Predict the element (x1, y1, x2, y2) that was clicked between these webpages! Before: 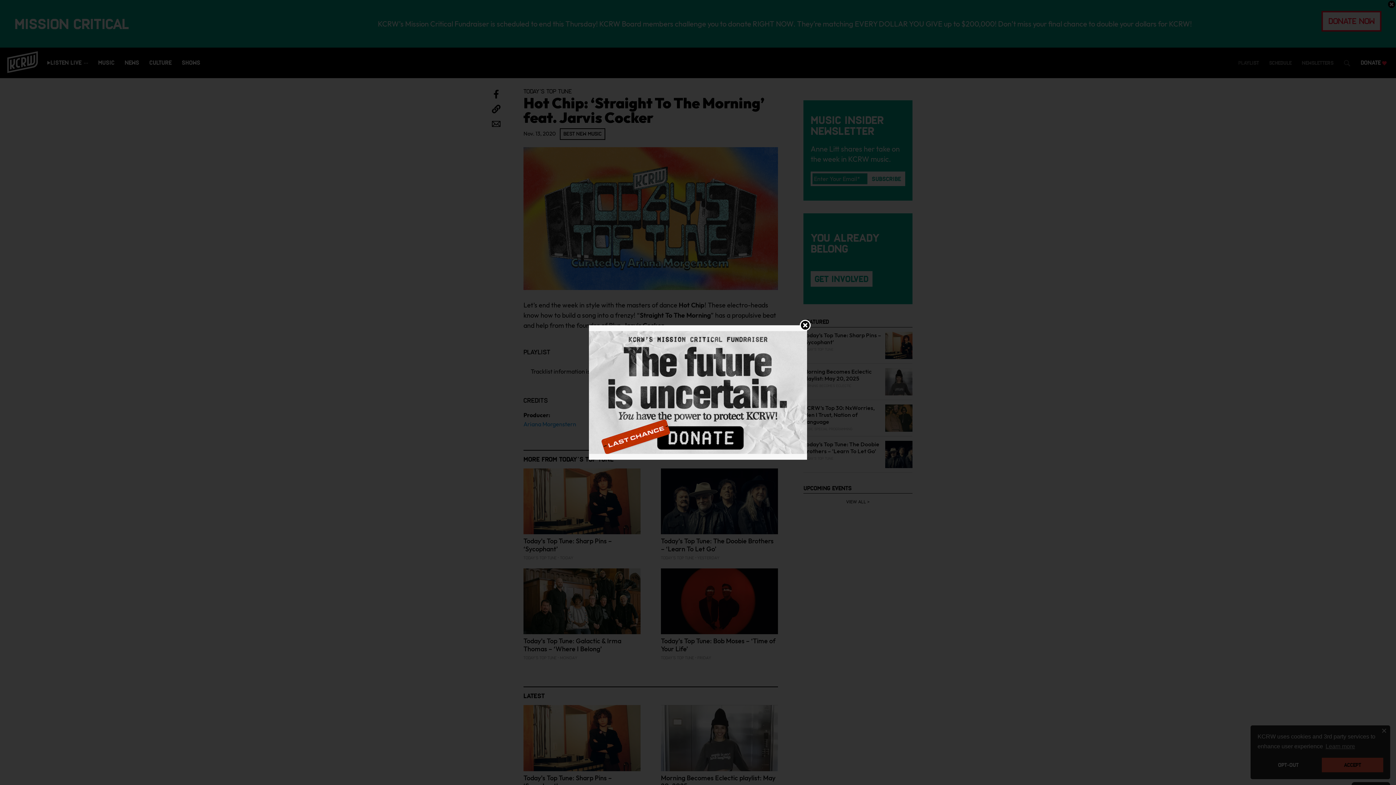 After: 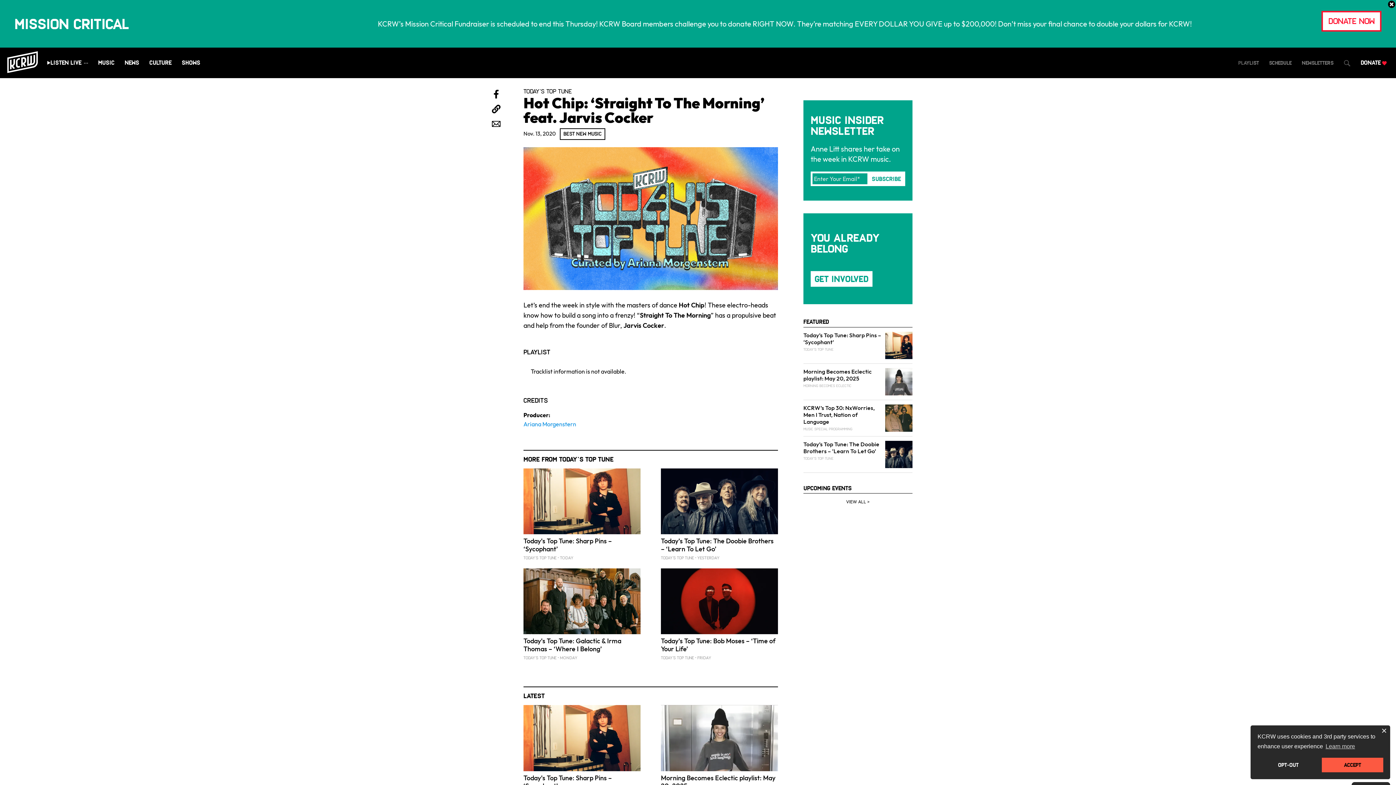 Action: bbox: (589, 388, 807, 395)